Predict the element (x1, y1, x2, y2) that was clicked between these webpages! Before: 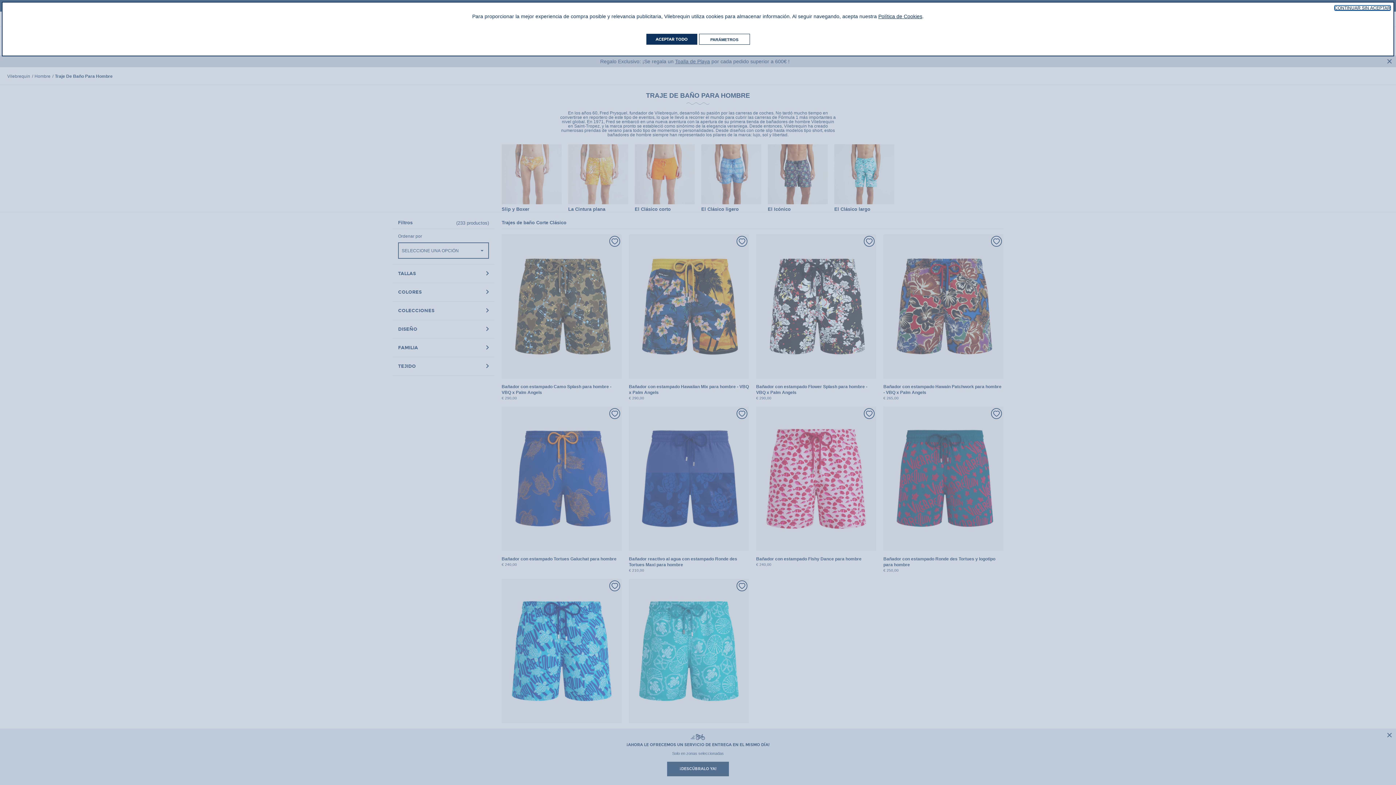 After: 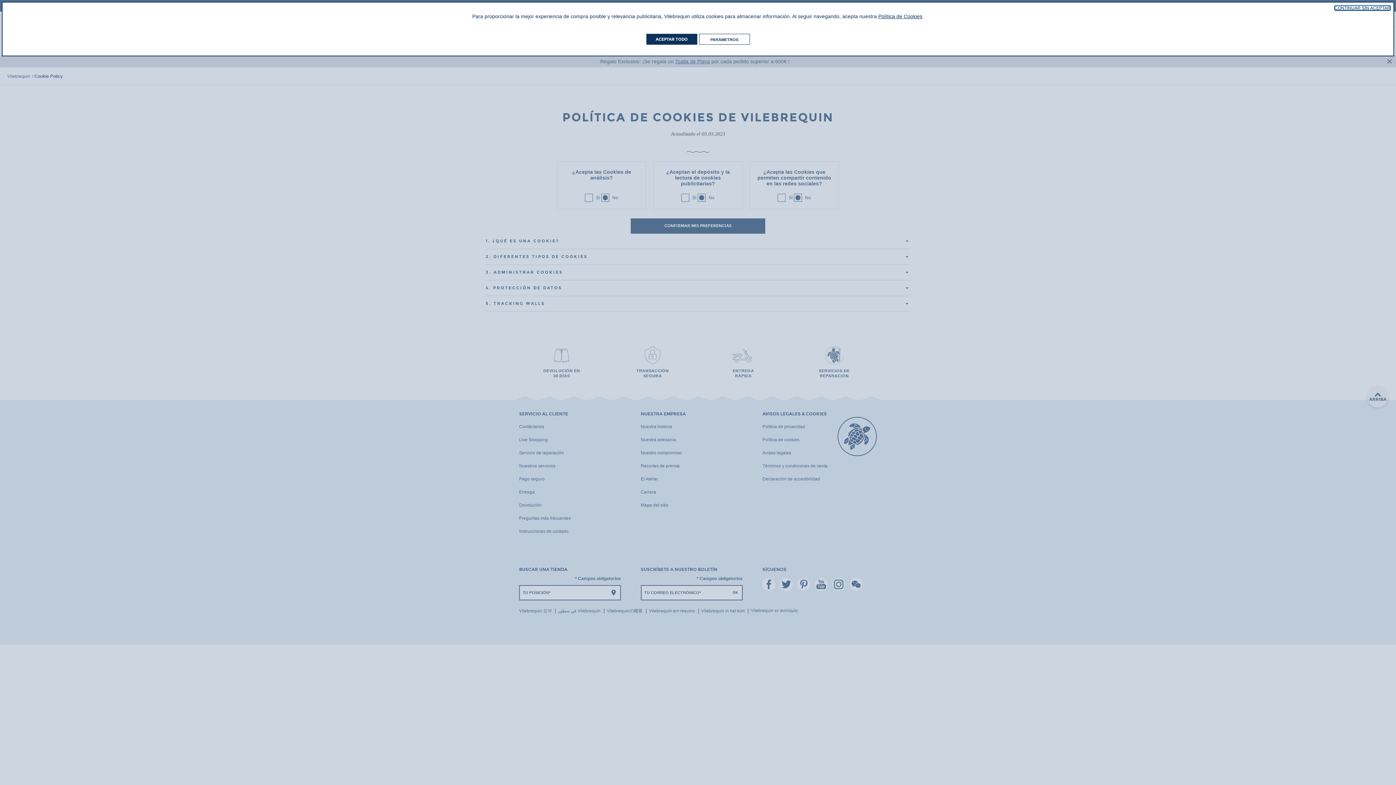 Action: label: Política de Cookies bbox: (878, 13, 922, 19)